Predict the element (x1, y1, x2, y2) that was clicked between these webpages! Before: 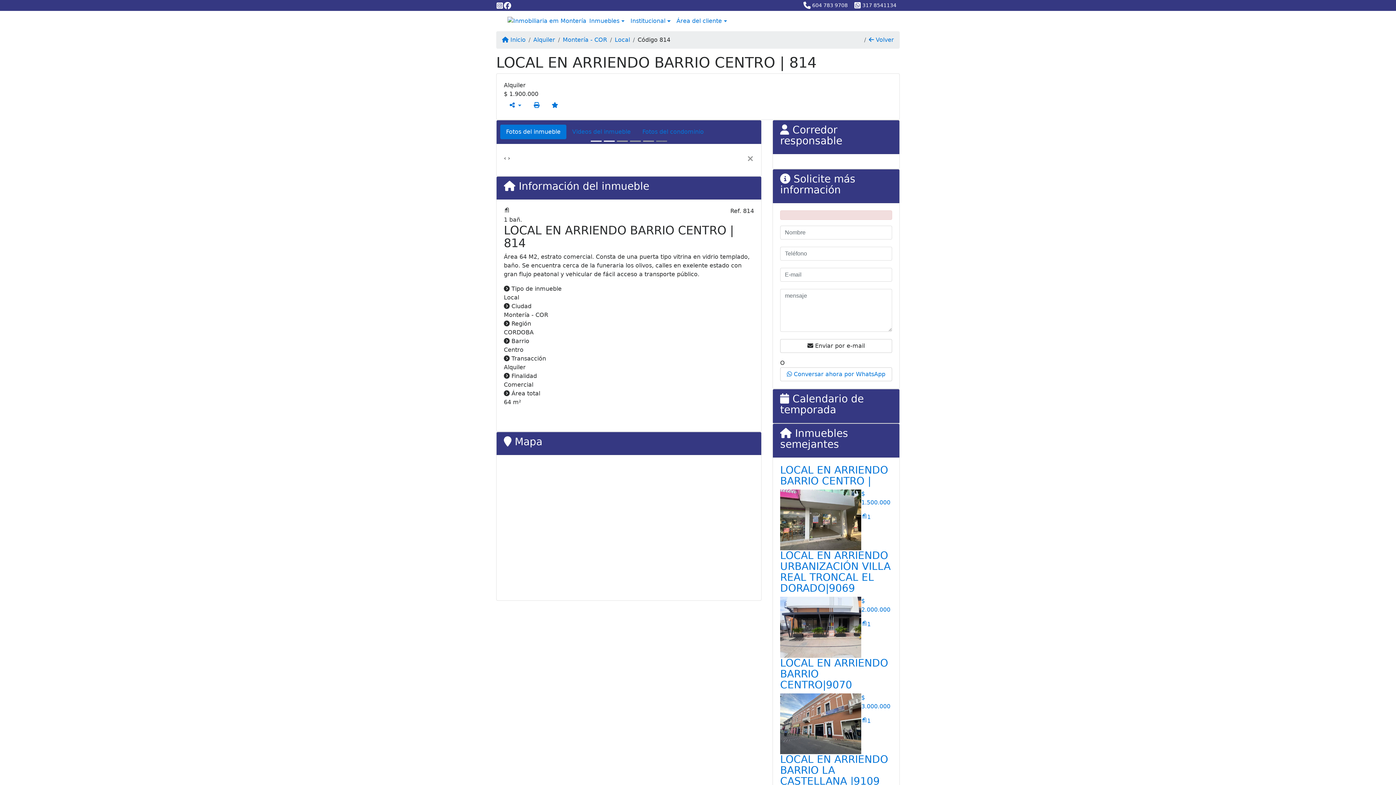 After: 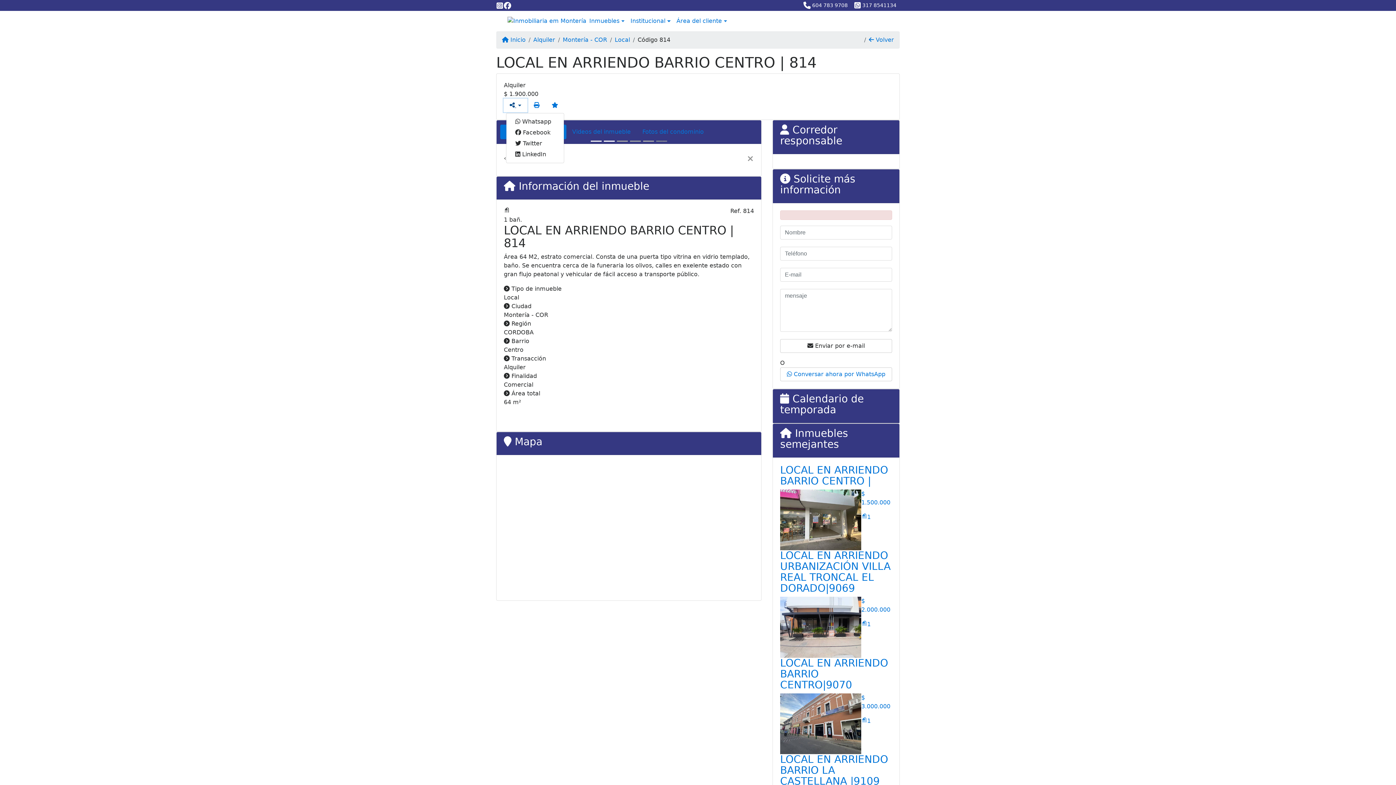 Action: label:   bbox: (503, 98, 527, 112)